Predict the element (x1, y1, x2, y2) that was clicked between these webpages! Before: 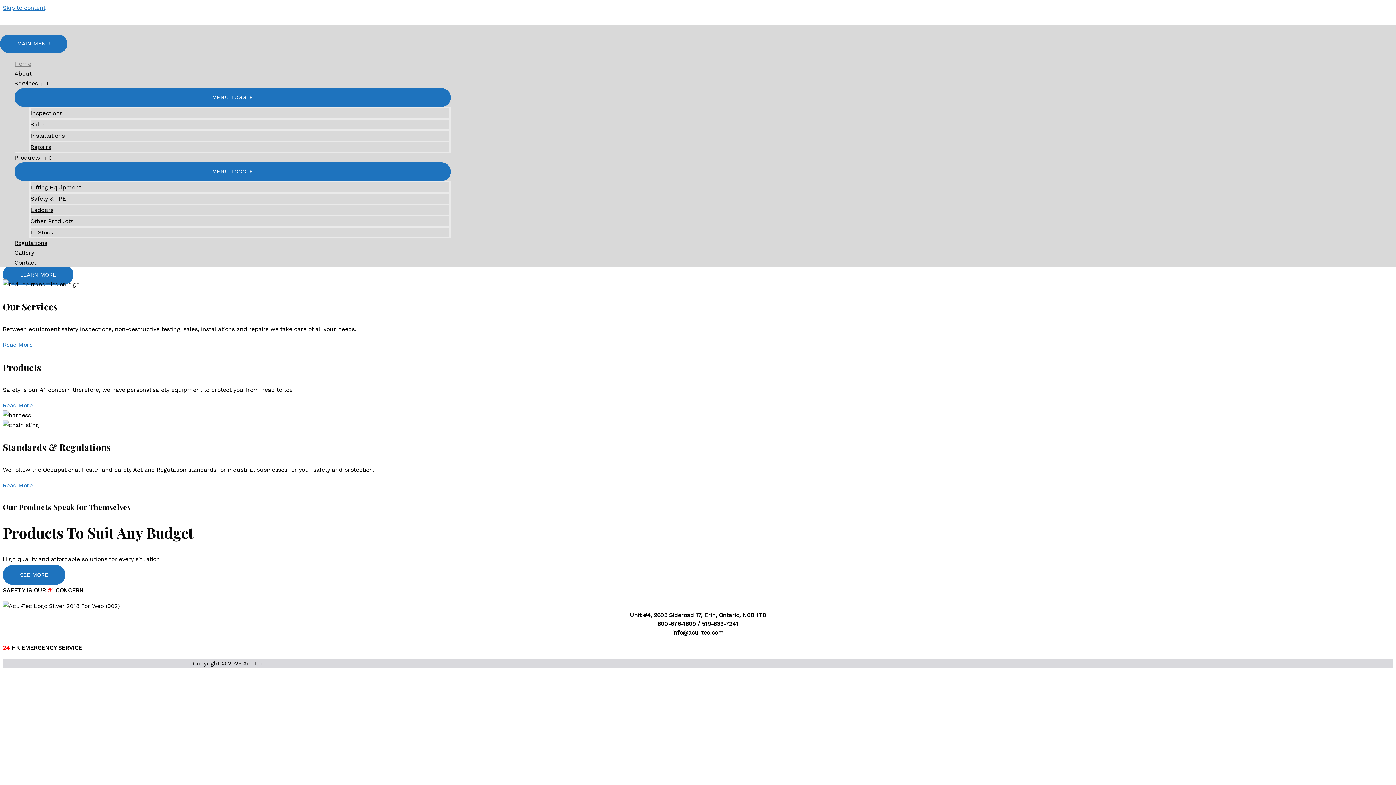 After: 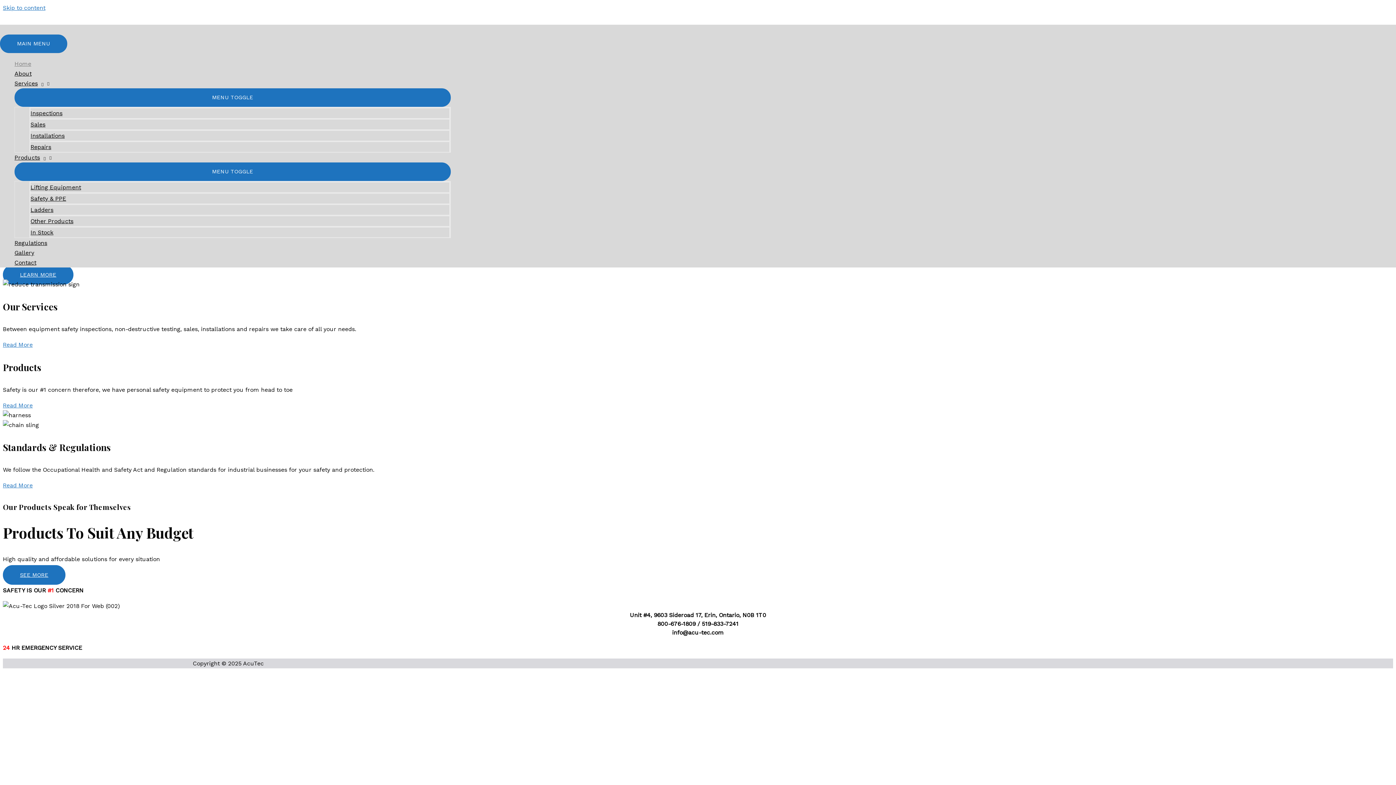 Action: label: Home bbox: (14, 59, 450, 68)